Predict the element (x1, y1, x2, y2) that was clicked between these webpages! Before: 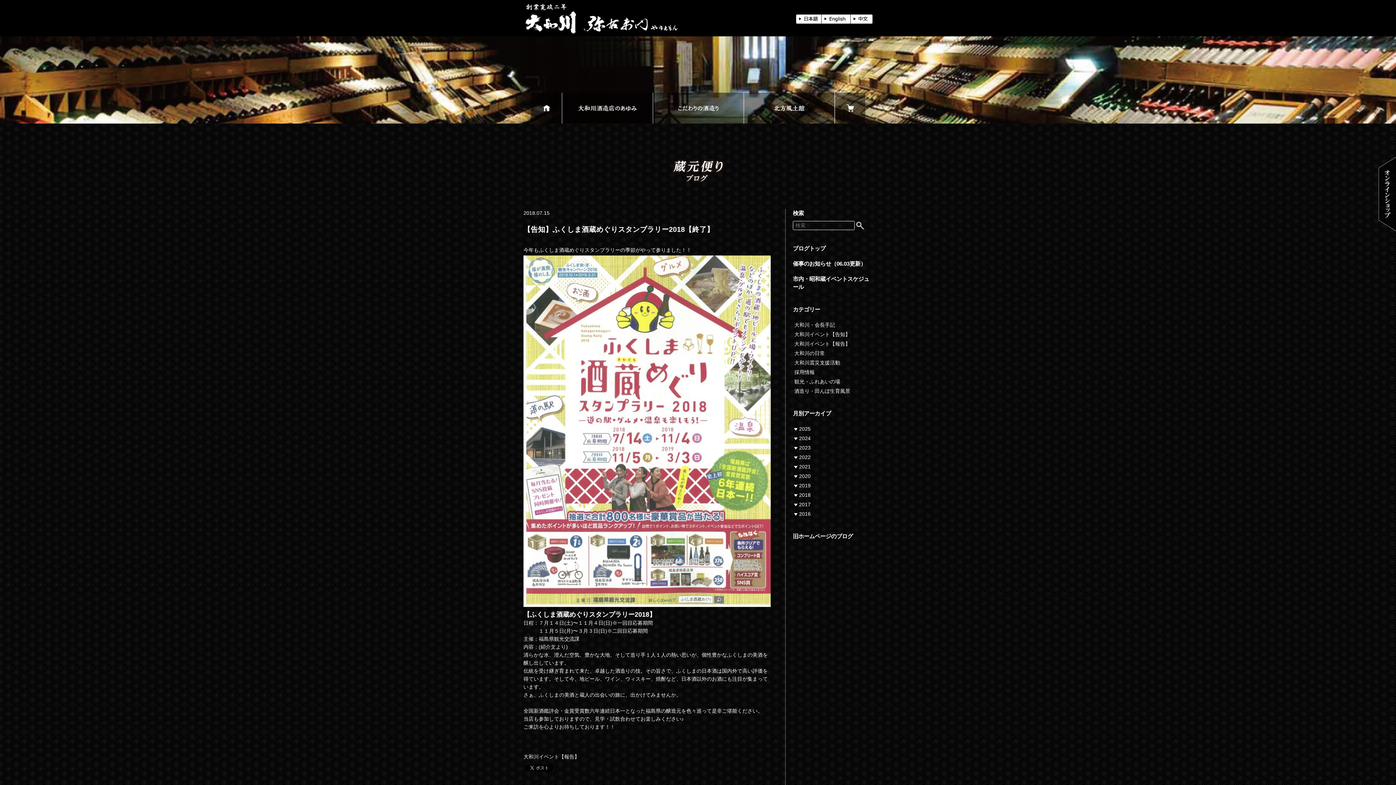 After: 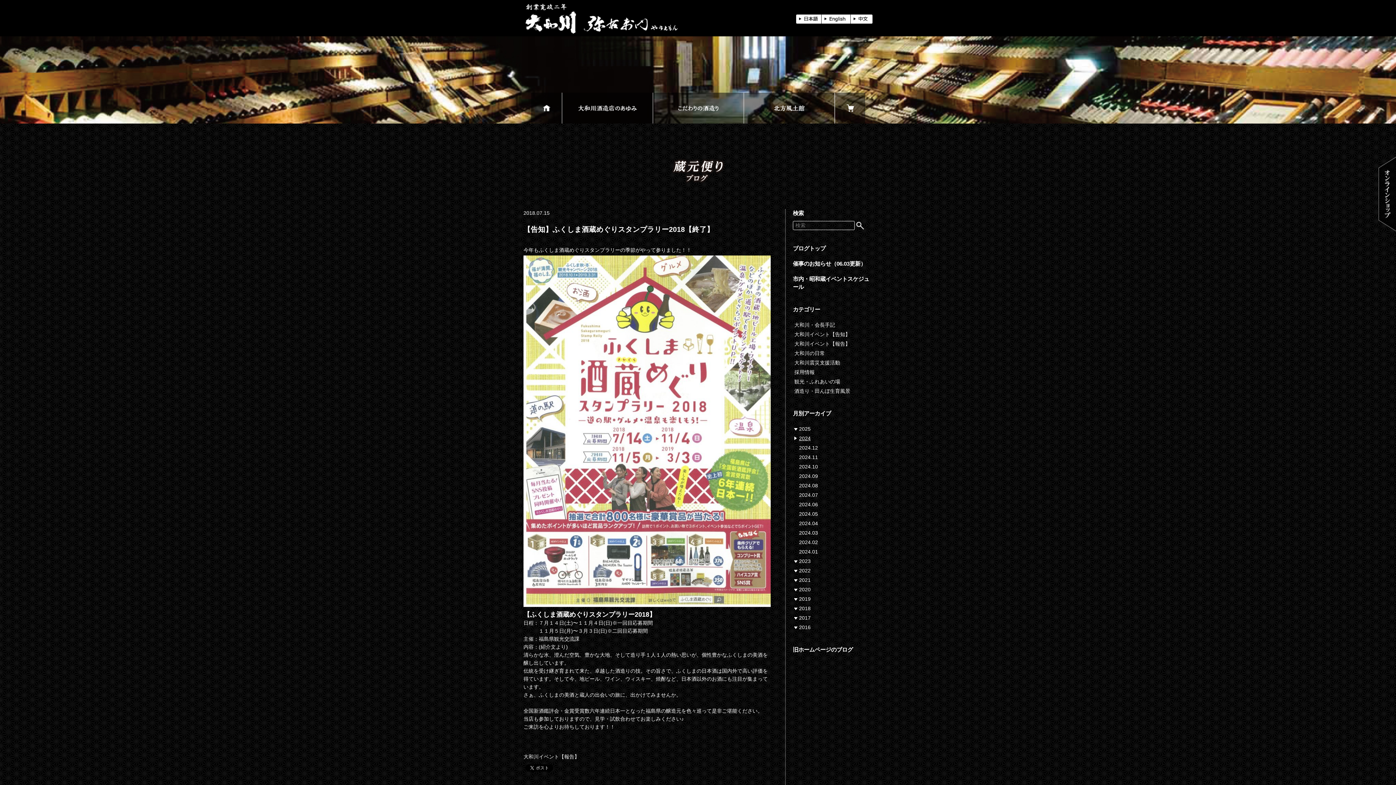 Action: bbox: (799, 435, 810, 441) label: 2024